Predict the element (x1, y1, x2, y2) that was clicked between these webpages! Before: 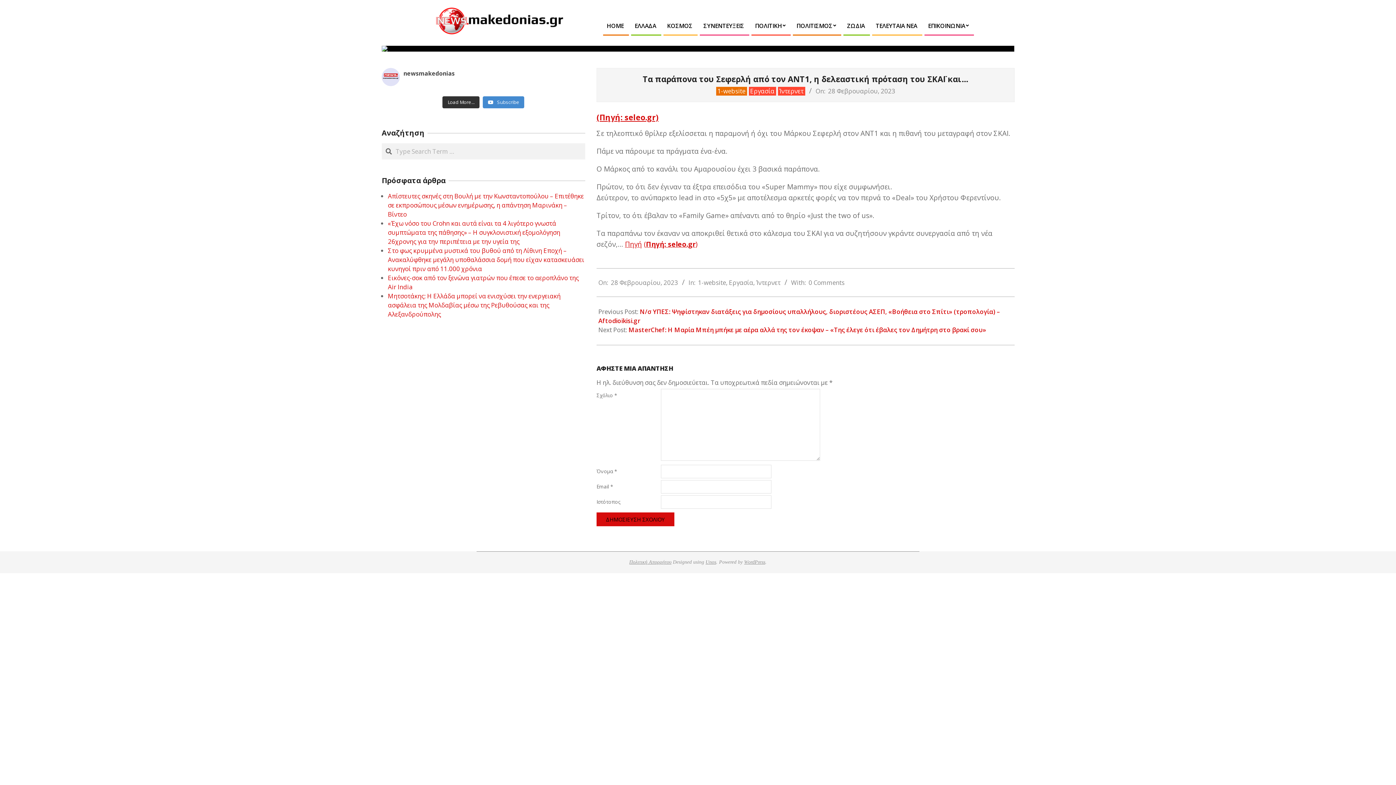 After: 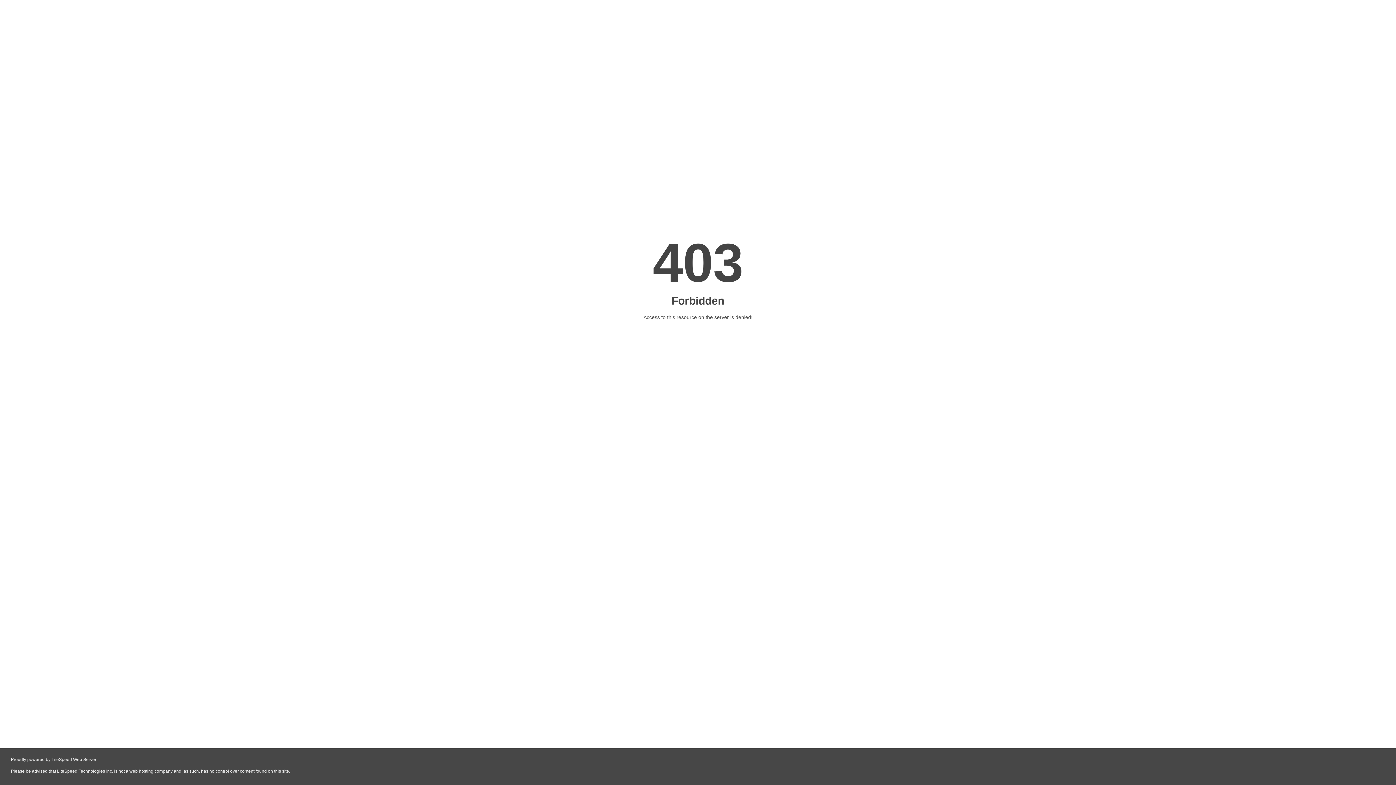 Action: label: Πηγή bbox: (625, 239, 642, 249)